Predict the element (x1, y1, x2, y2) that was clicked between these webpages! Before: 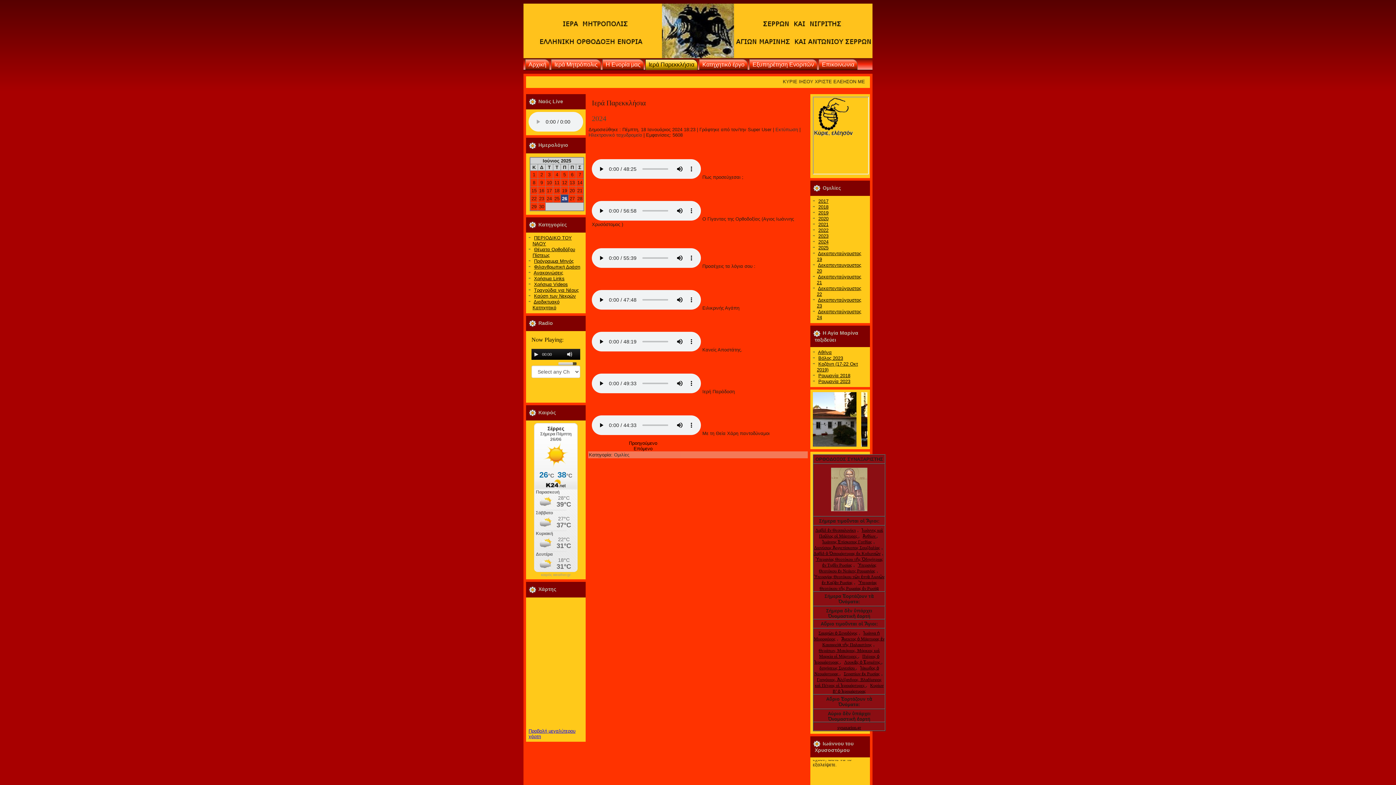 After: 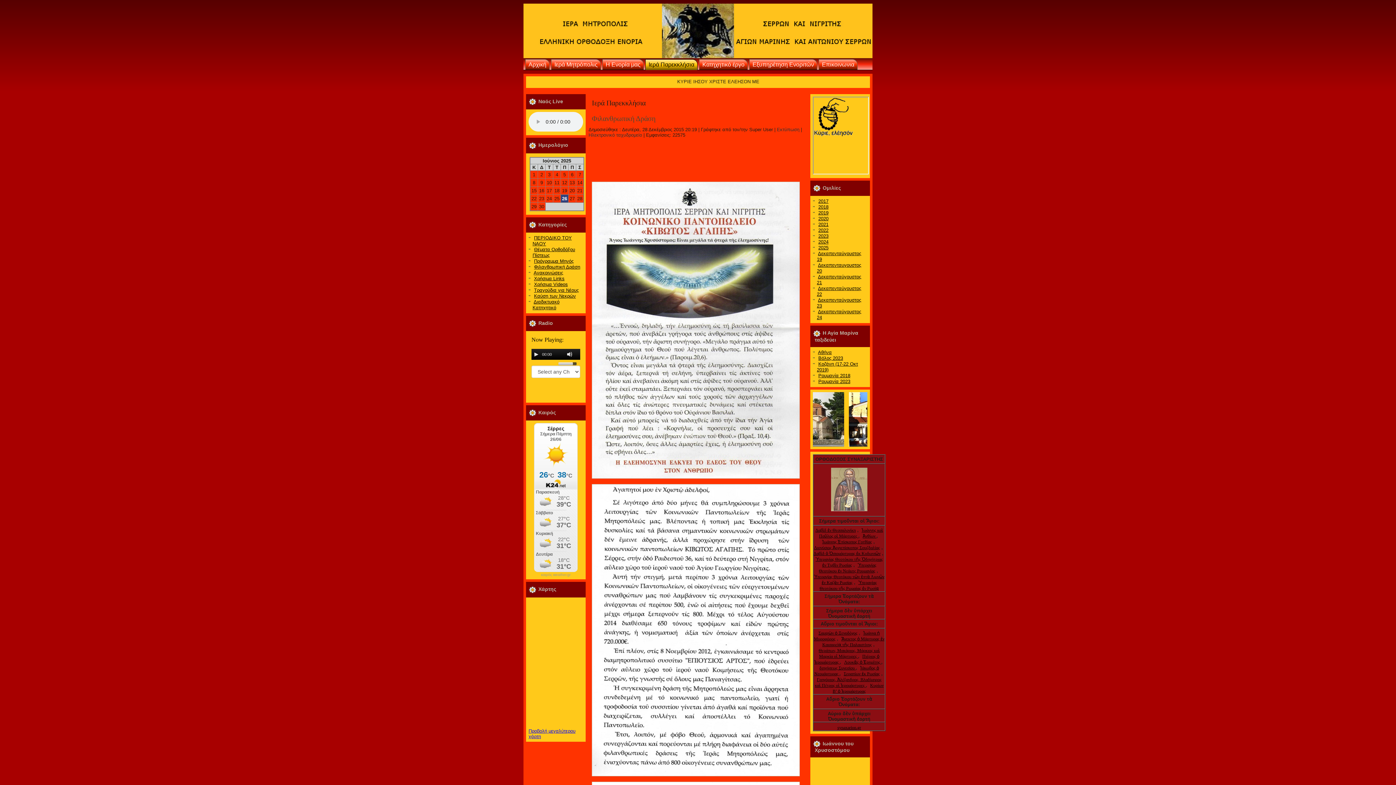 Action: label: Φιλανθρωπική Δράση bbox: (534, 264, 580, 269)